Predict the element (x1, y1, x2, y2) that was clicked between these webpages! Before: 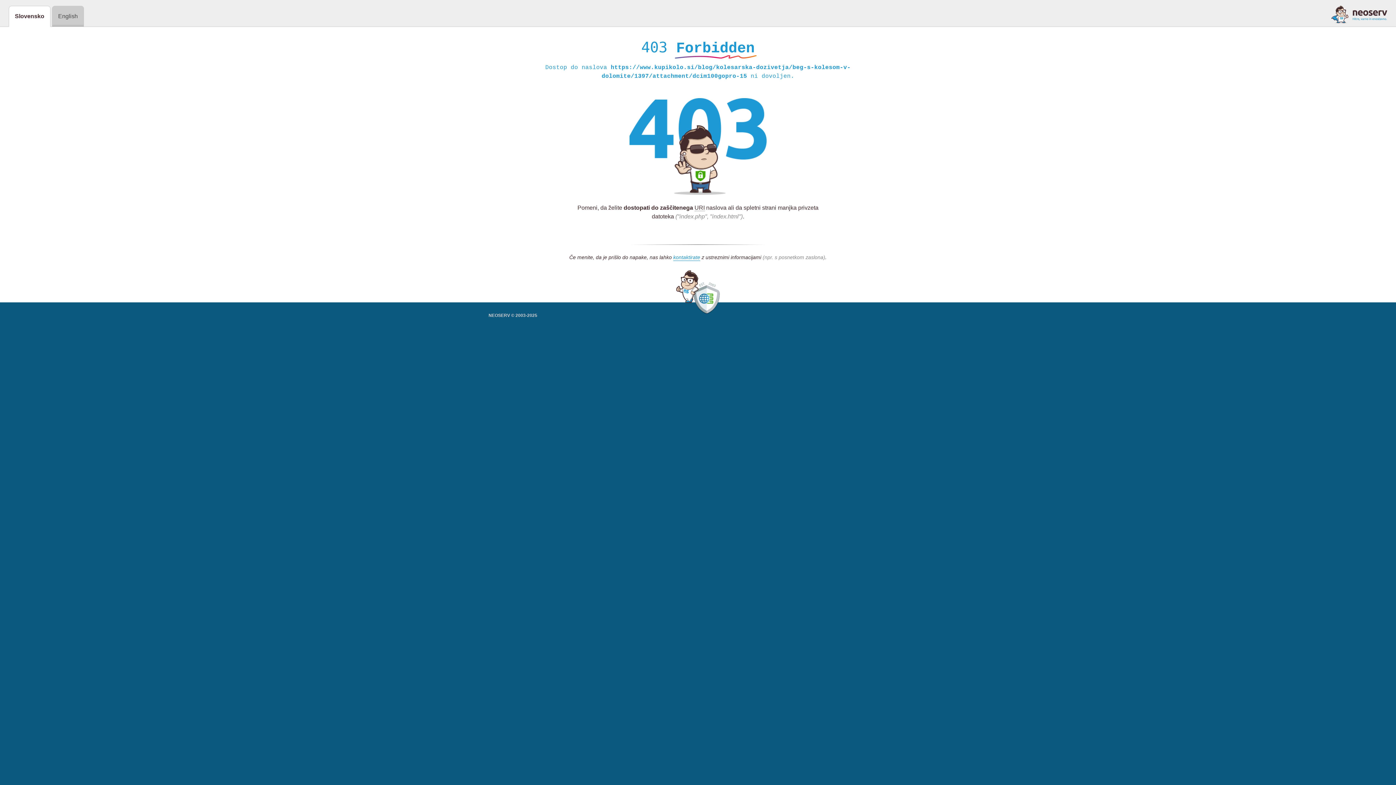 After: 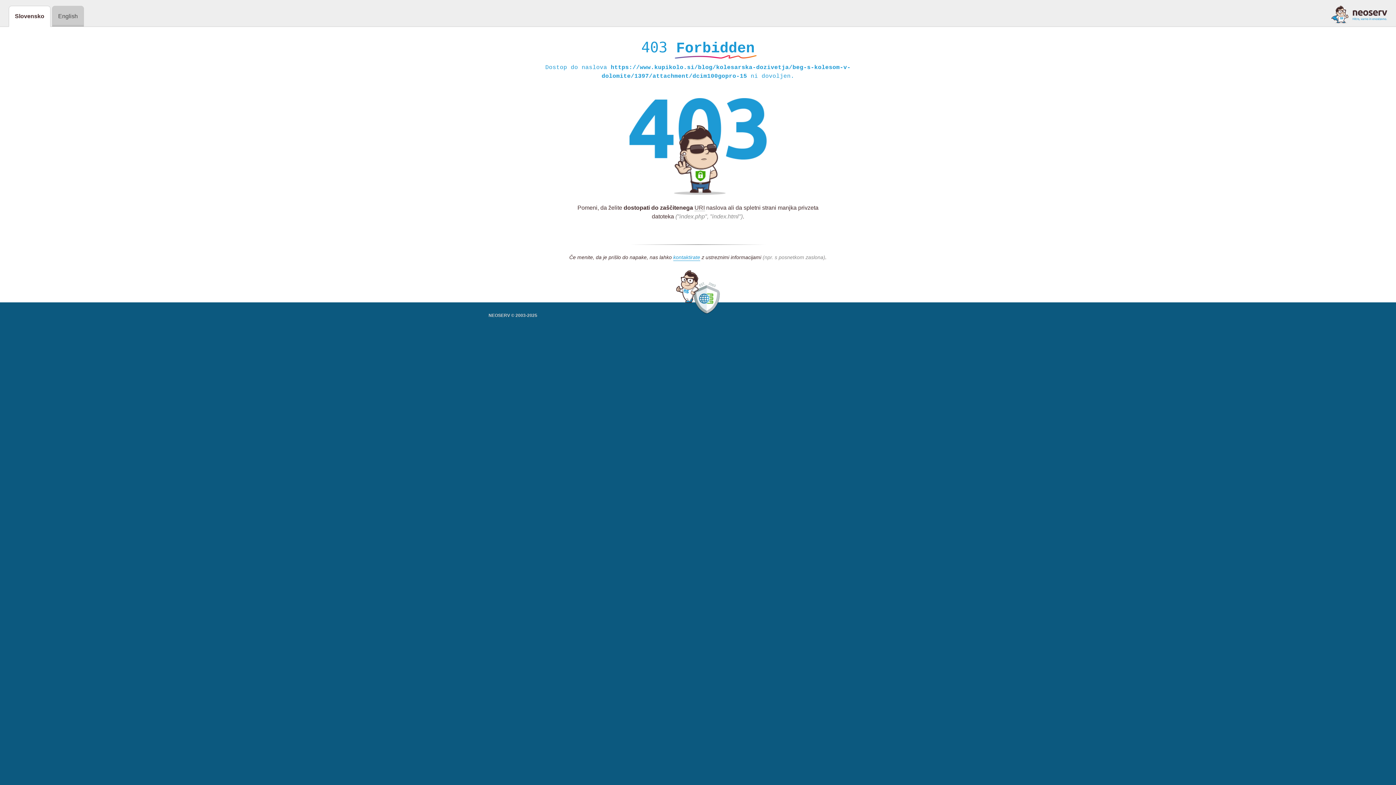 Action: bbox: (1331, 5, 1387, 23)